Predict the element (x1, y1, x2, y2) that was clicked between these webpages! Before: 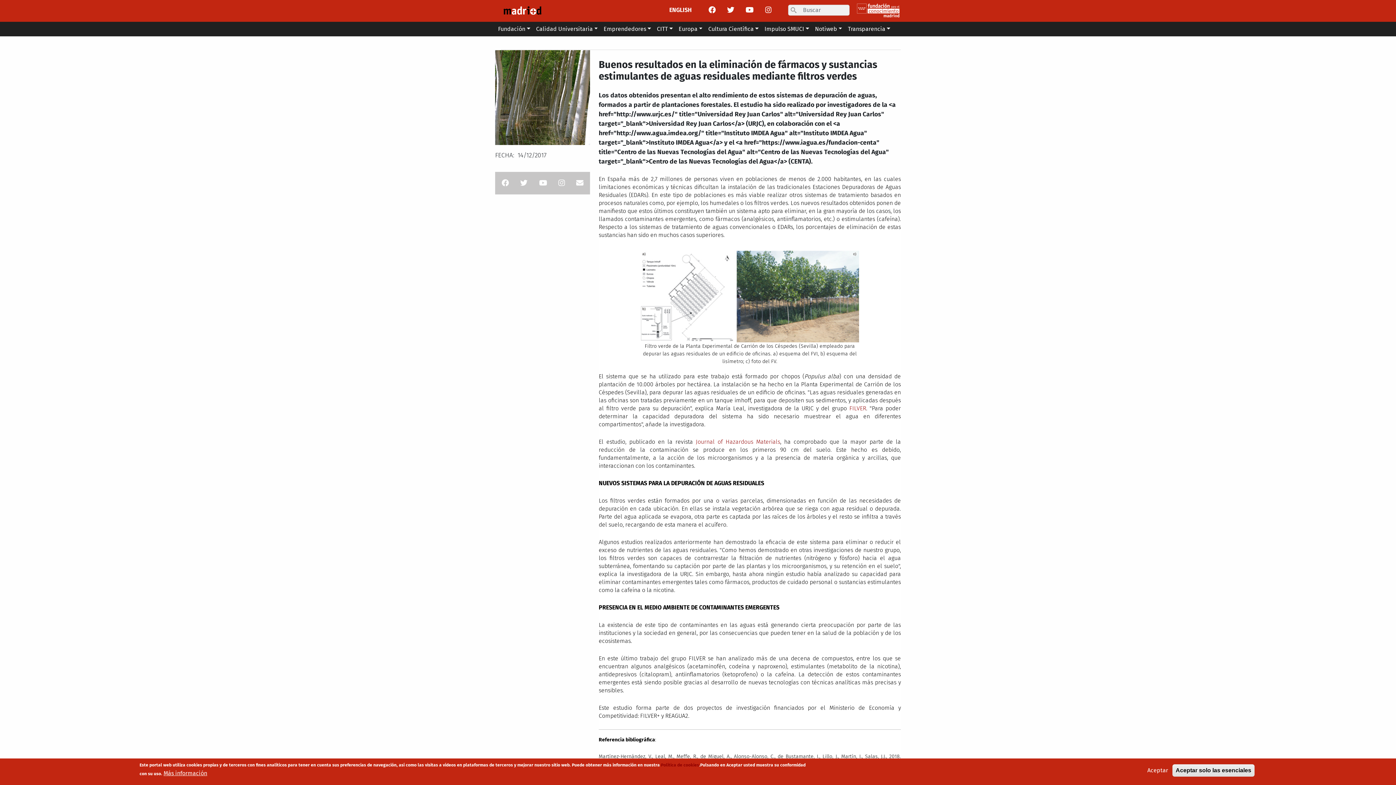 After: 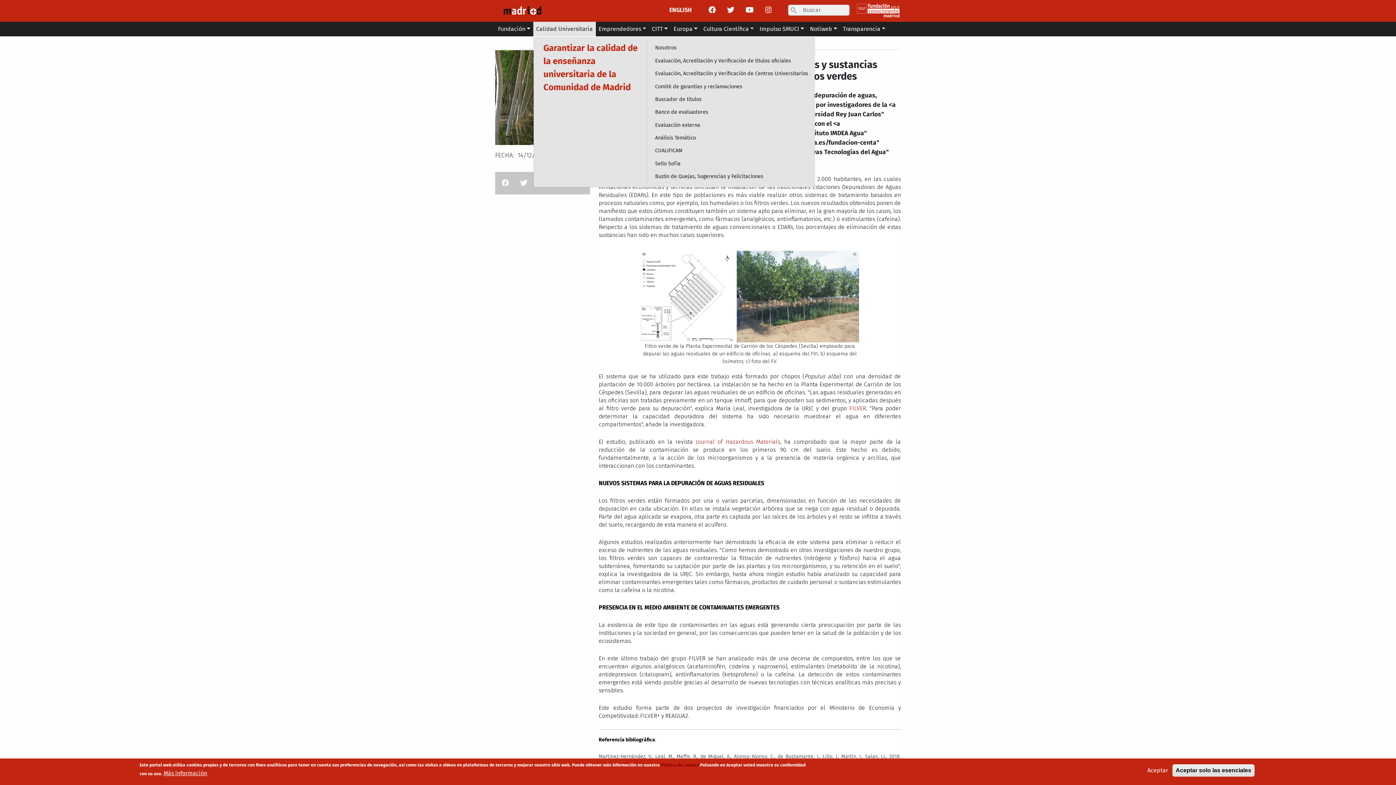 Action: bbox: (533, 21, 600, 36) label: Calidad Universitaria